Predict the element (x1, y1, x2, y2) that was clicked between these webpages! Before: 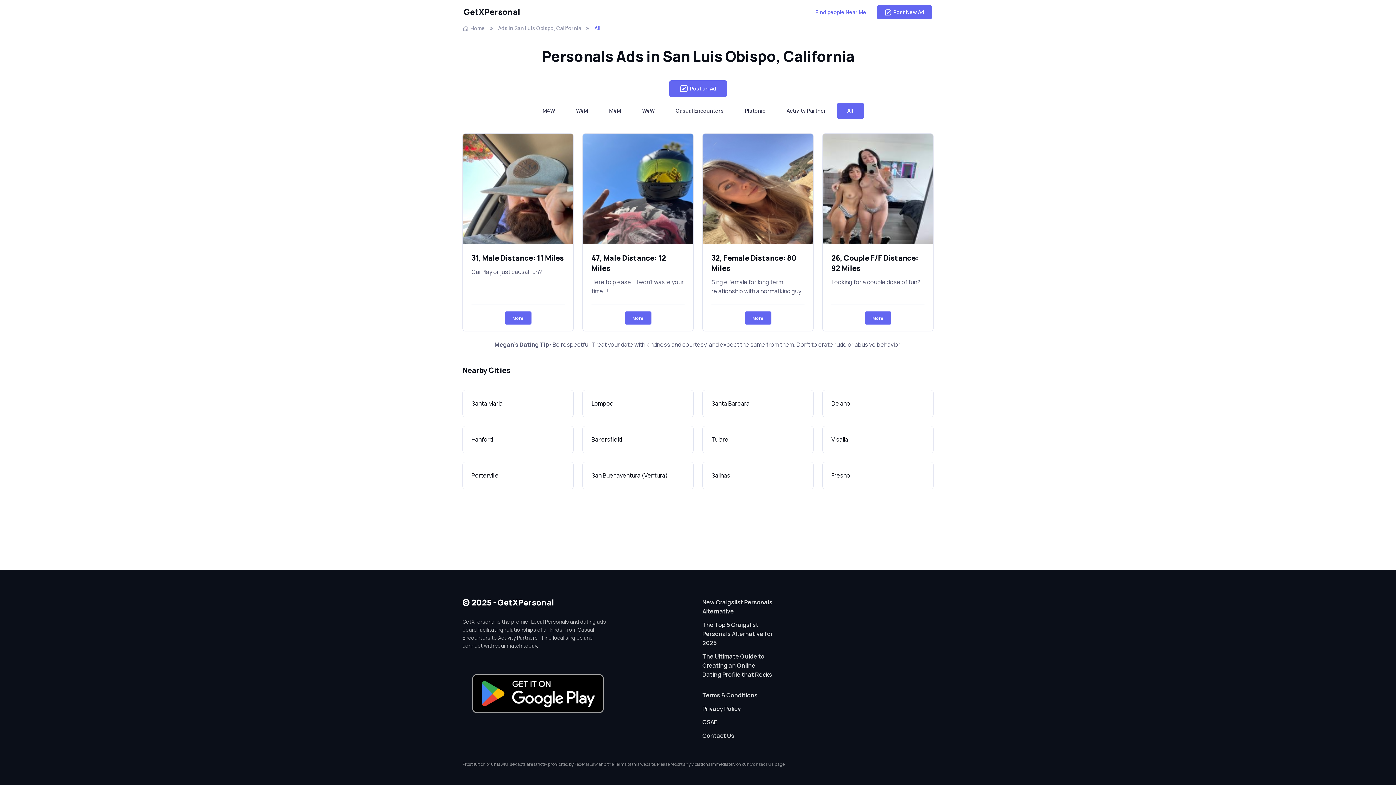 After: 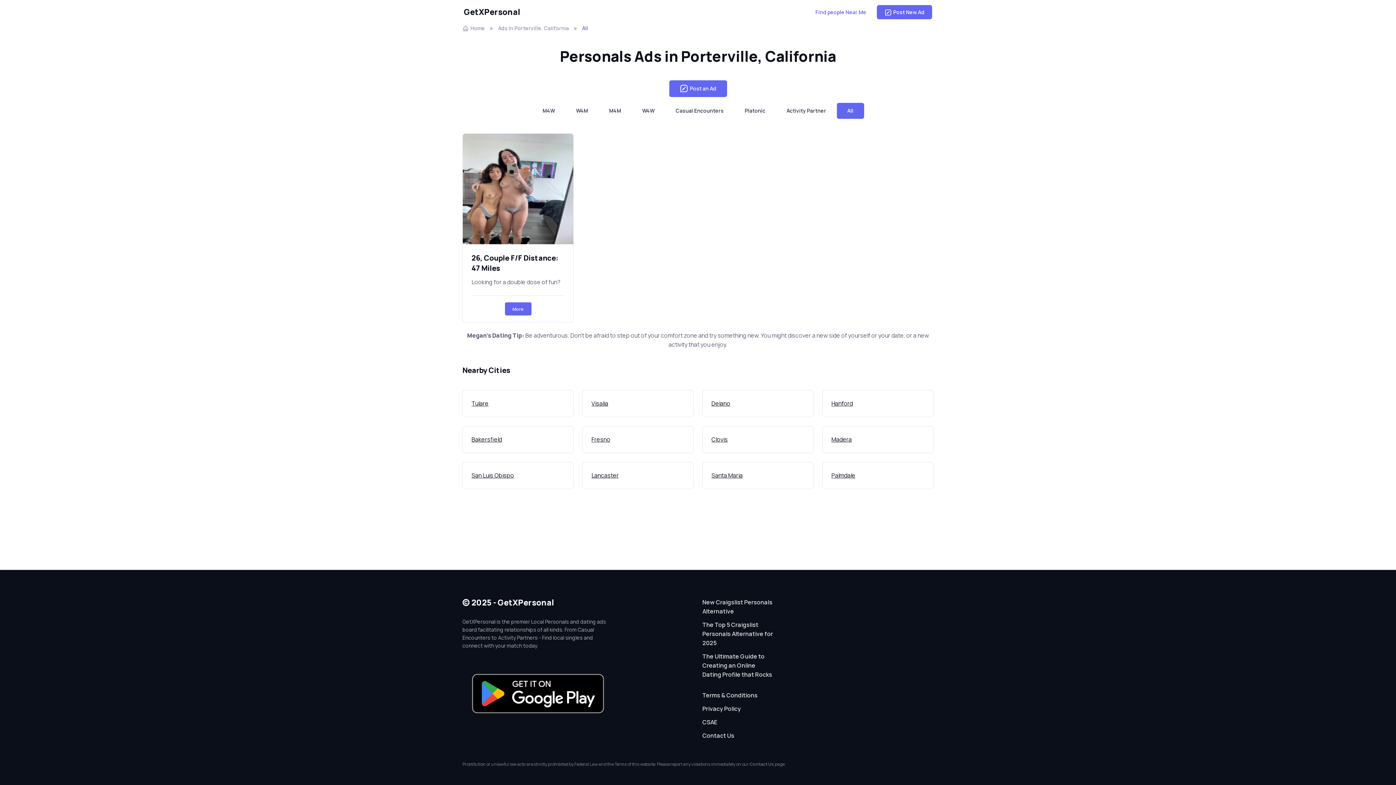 Action: label: Porterville bbox: (471, 471, 498, 479)